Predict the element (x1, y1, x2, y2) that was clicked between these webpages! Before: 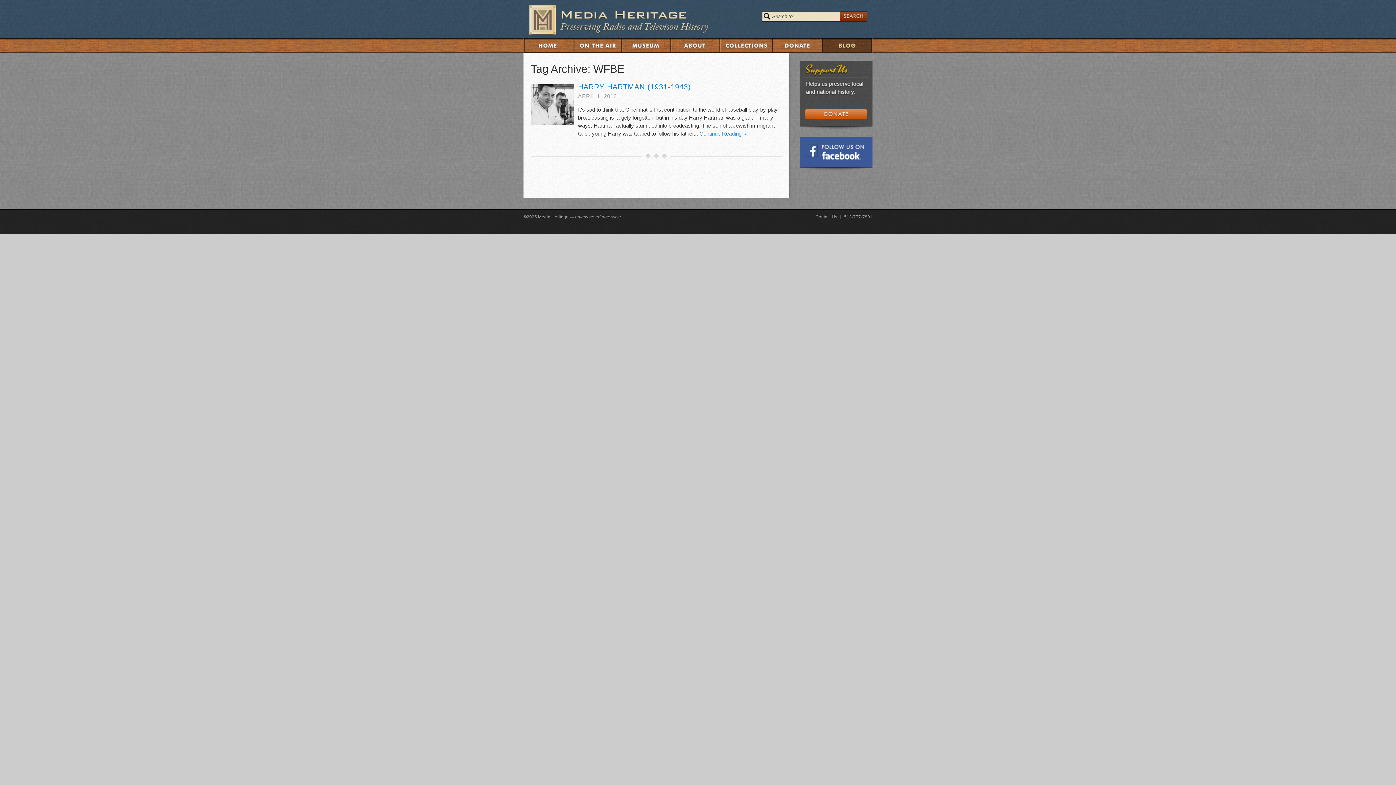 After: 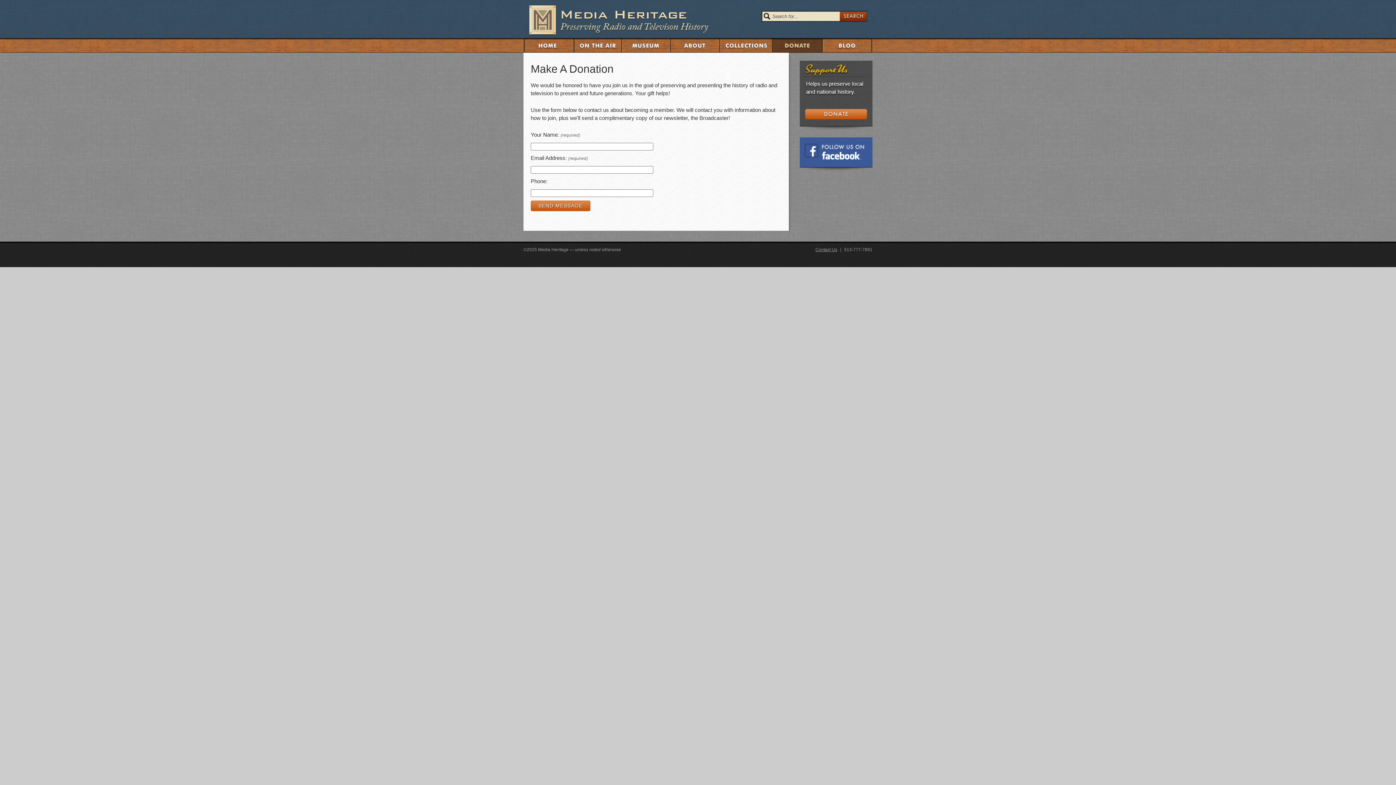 Action: bbox: (800, 60, 872, 130)